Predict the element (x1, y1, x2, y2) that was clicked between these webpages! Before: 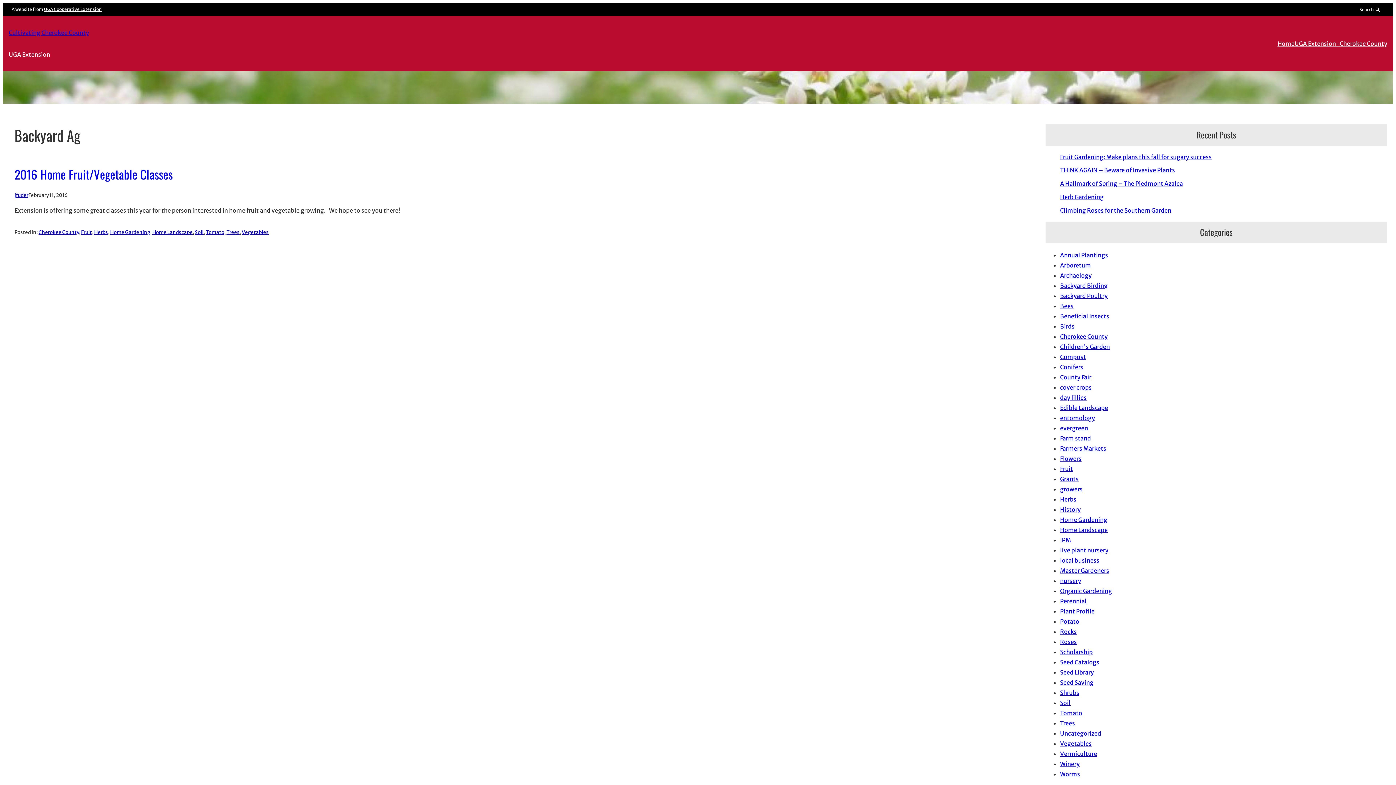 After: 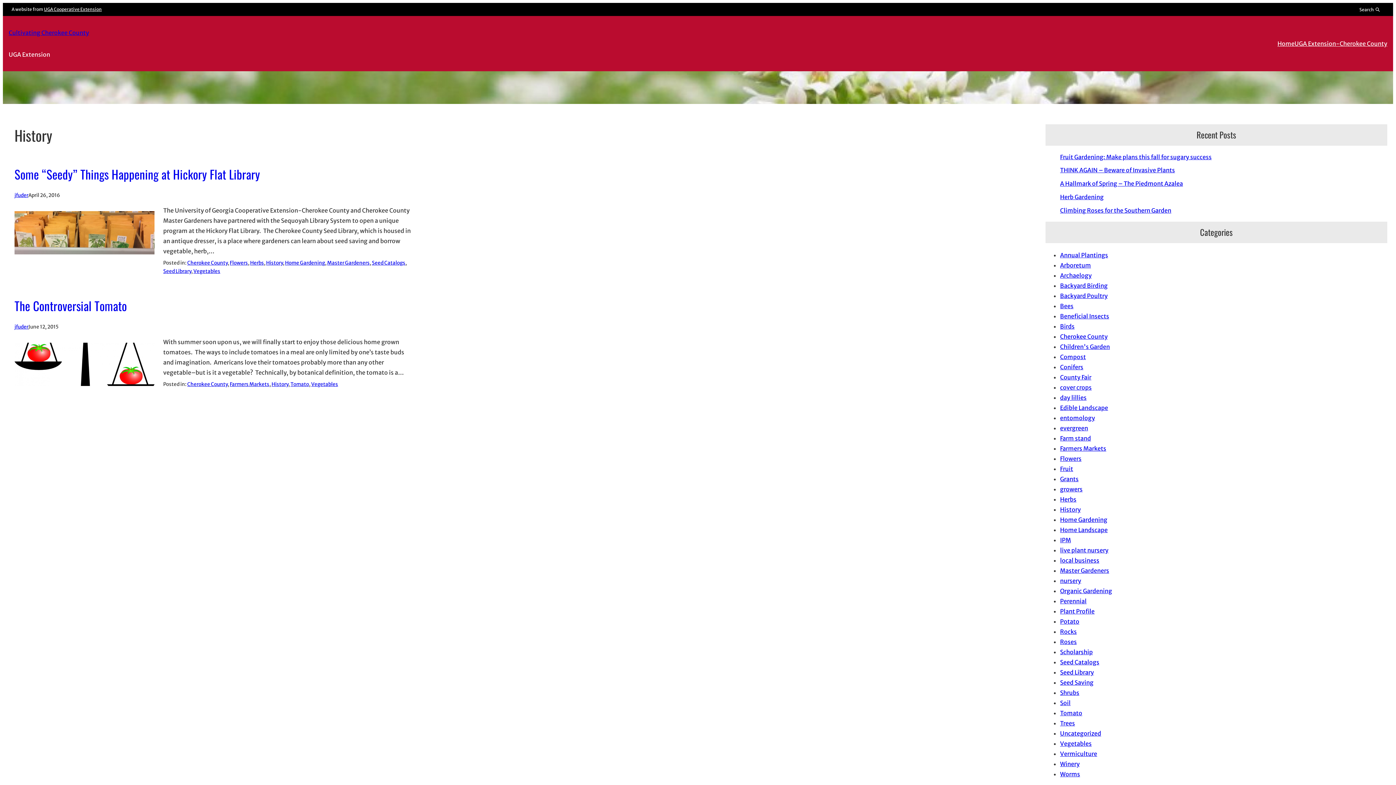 Action: label: History bbox: (1060, 506, 1081, 513)